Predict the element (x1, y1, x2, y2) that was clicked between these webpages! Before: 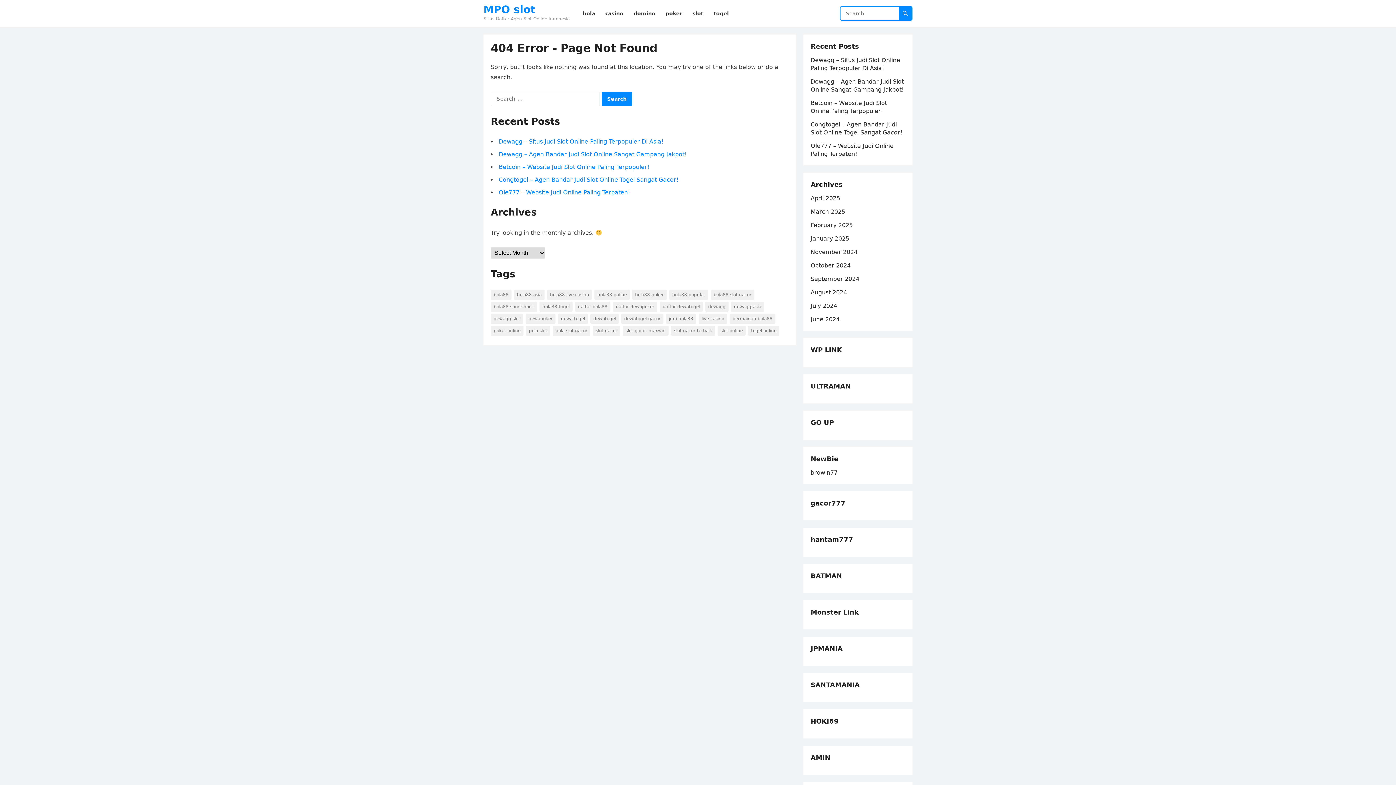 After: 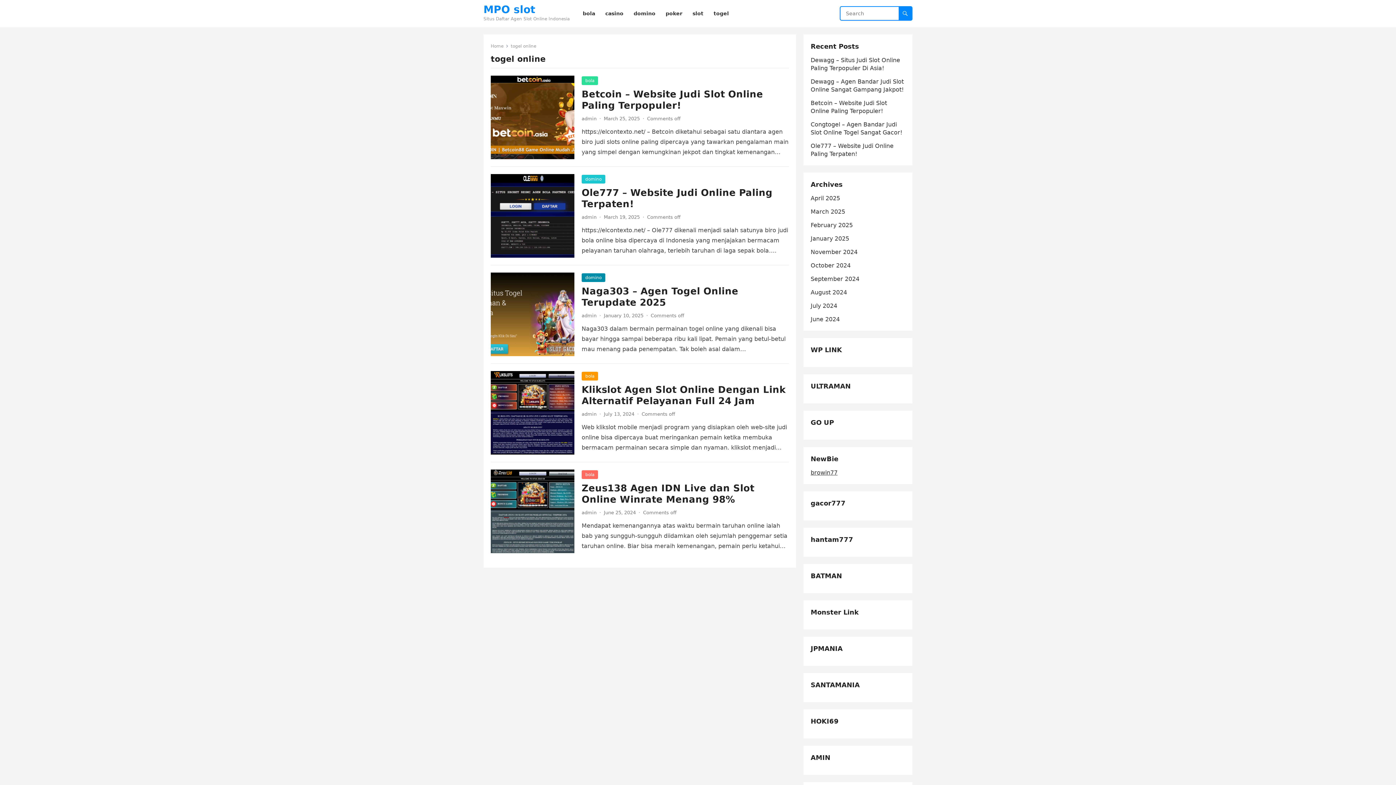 Action: bbox: (748, 325, 779, 336) label: togel online (5 items)